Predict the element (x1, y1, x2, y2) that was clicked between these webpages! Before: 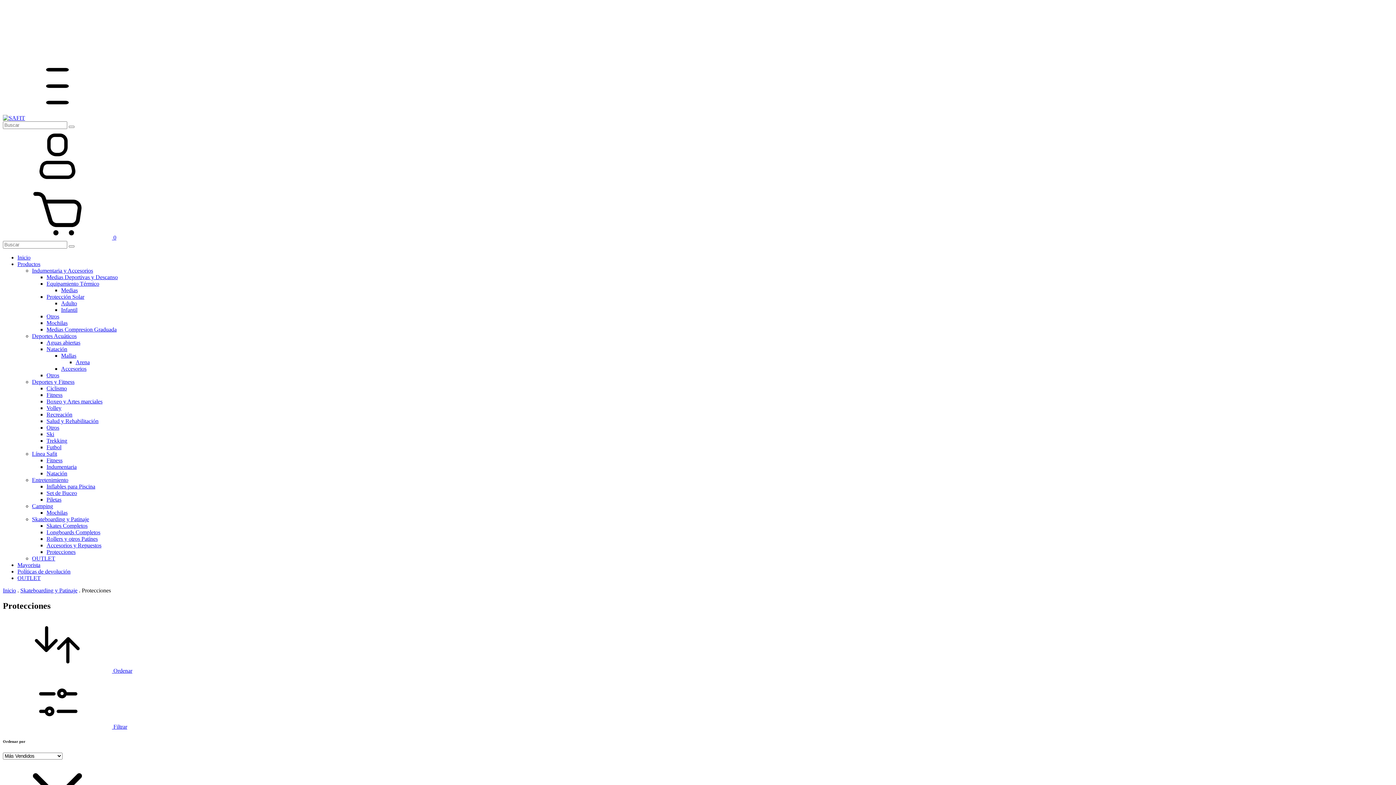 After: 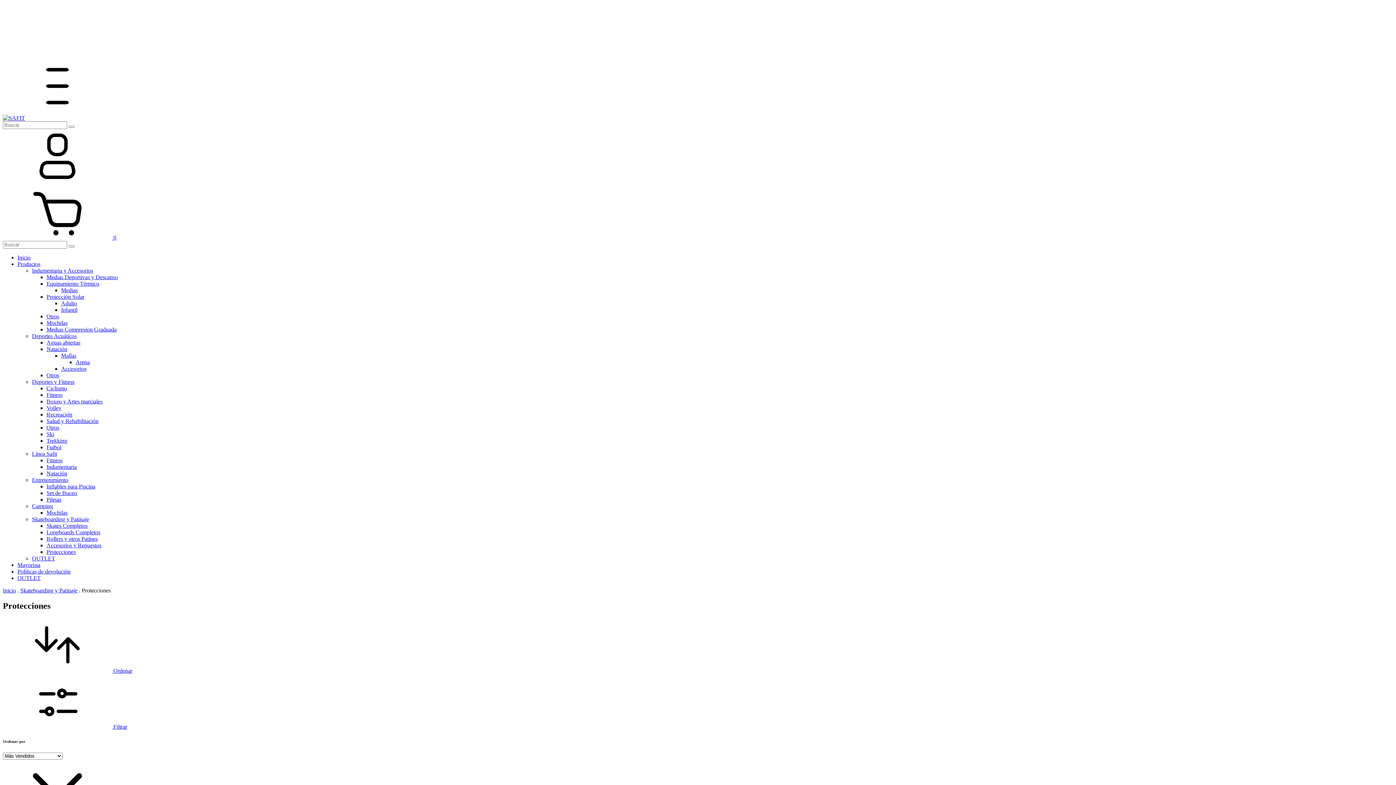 Action: label: Protecciones bbox: (46, 549, 75, 555)